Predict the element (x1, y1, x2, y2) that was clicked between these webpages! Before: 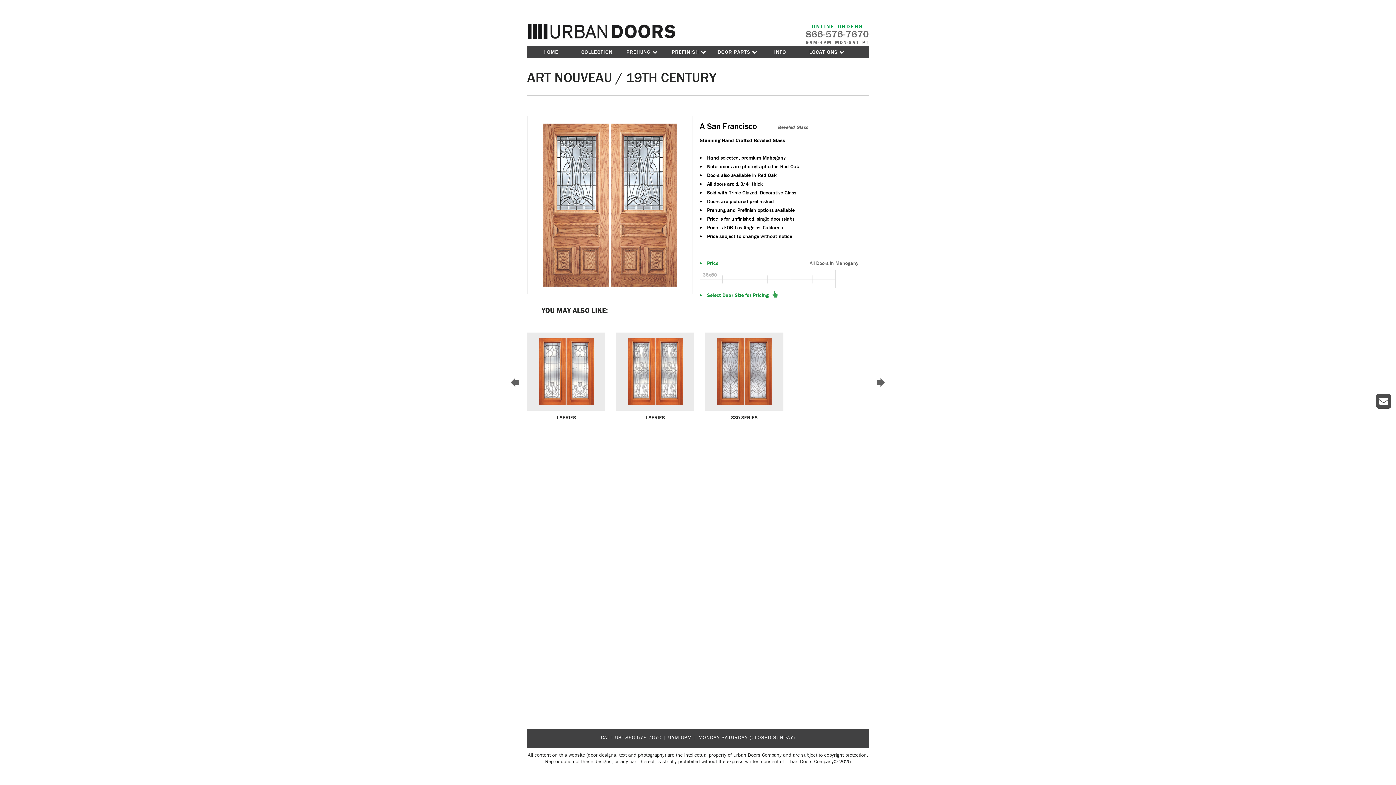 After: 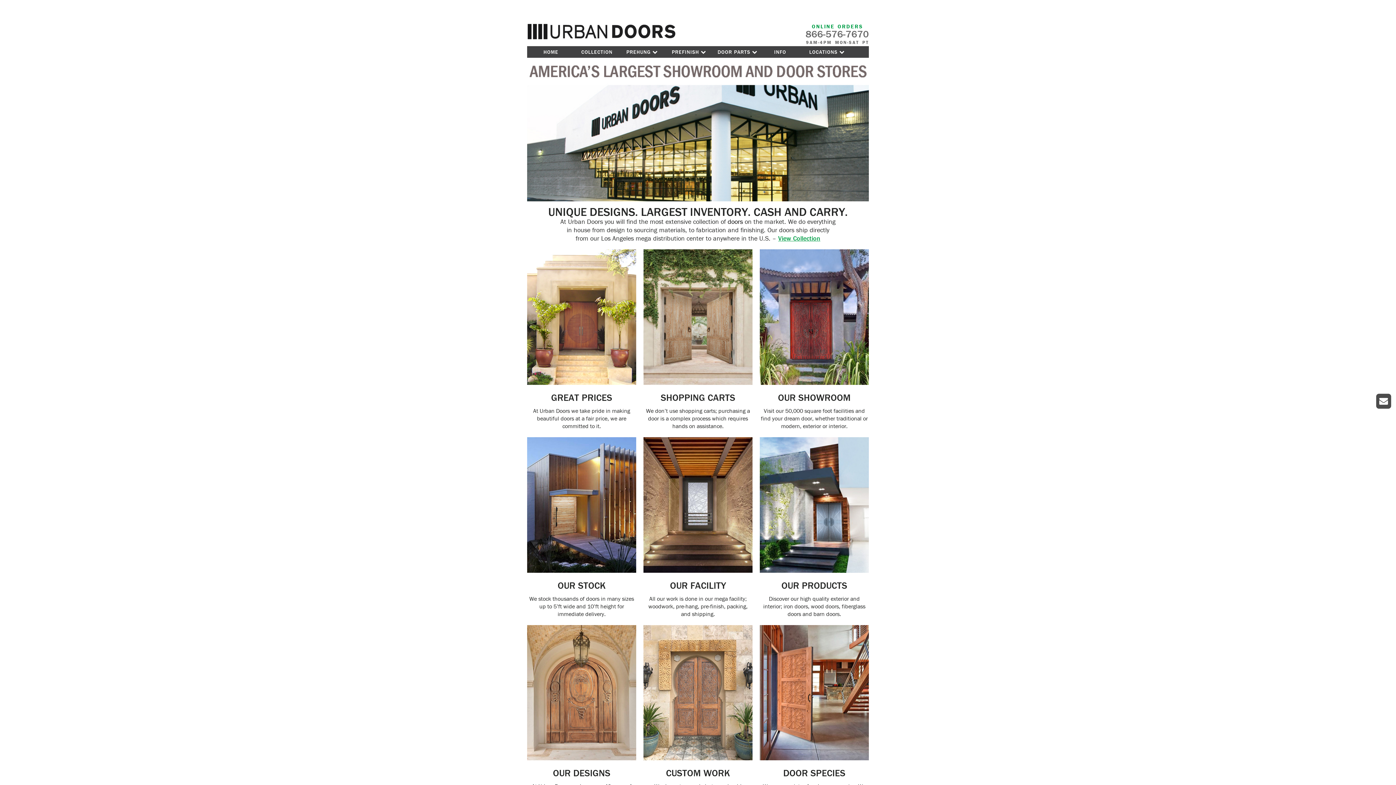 Action: label: HOME bbox: (538, 46, 564, 56)